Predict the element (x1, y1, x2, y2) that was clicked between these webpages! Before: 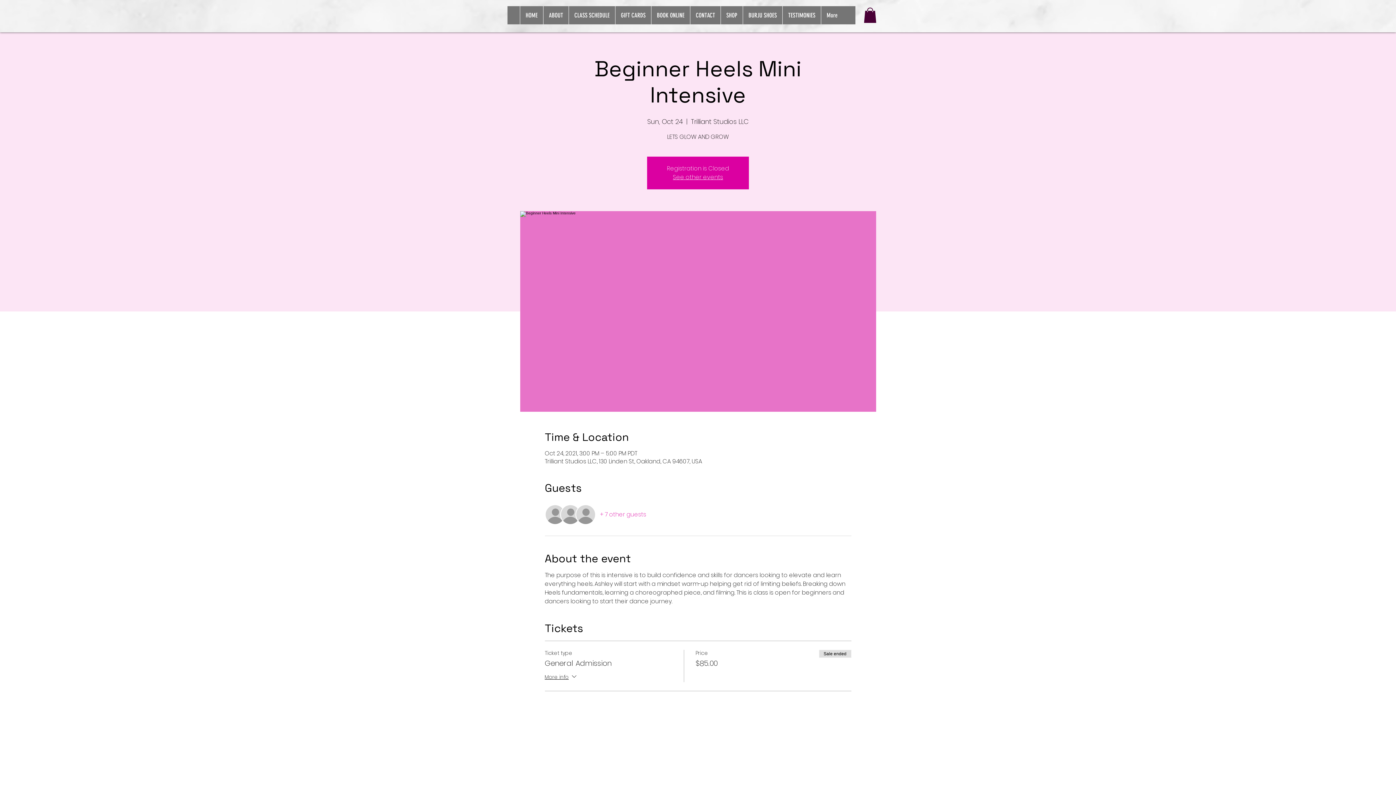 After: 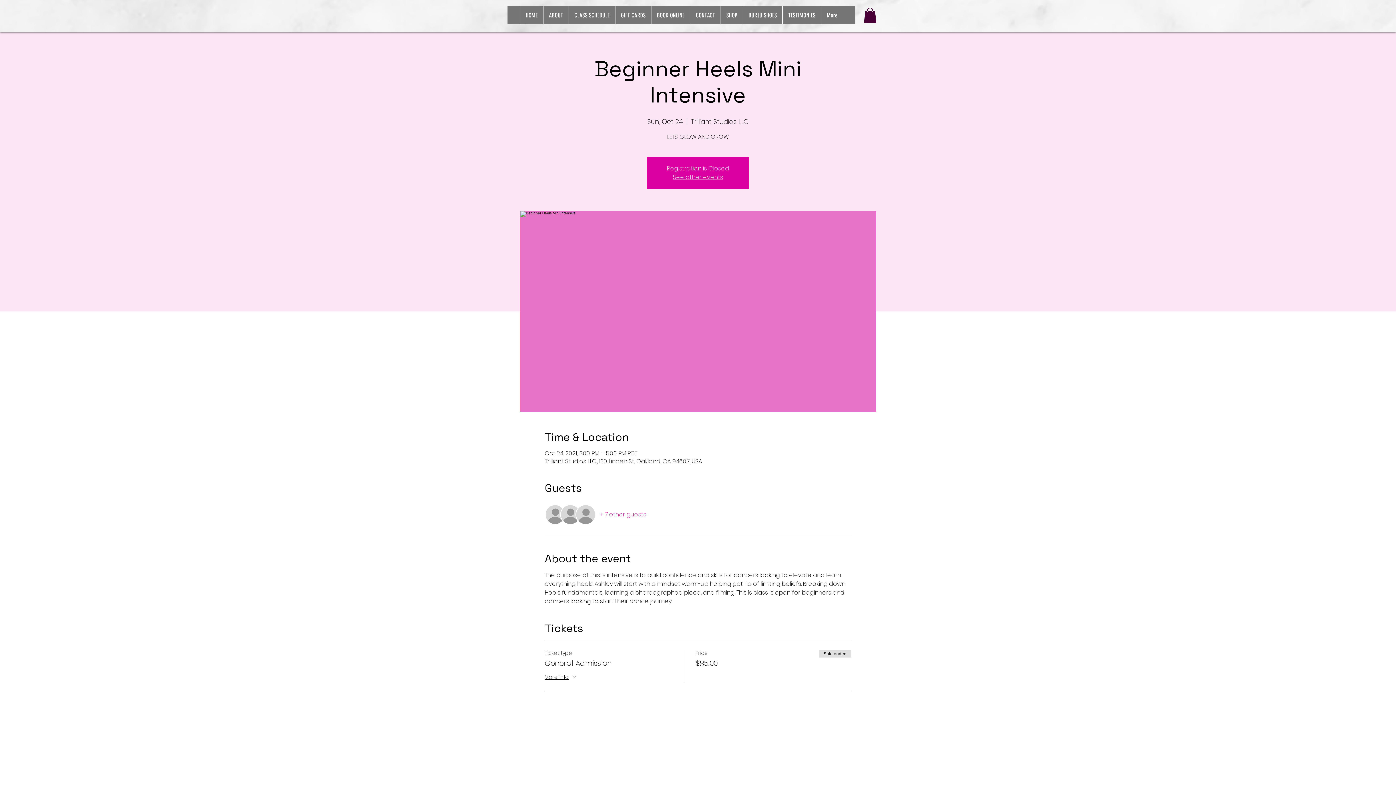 Action: bbox: (864, 7, 876, 22)